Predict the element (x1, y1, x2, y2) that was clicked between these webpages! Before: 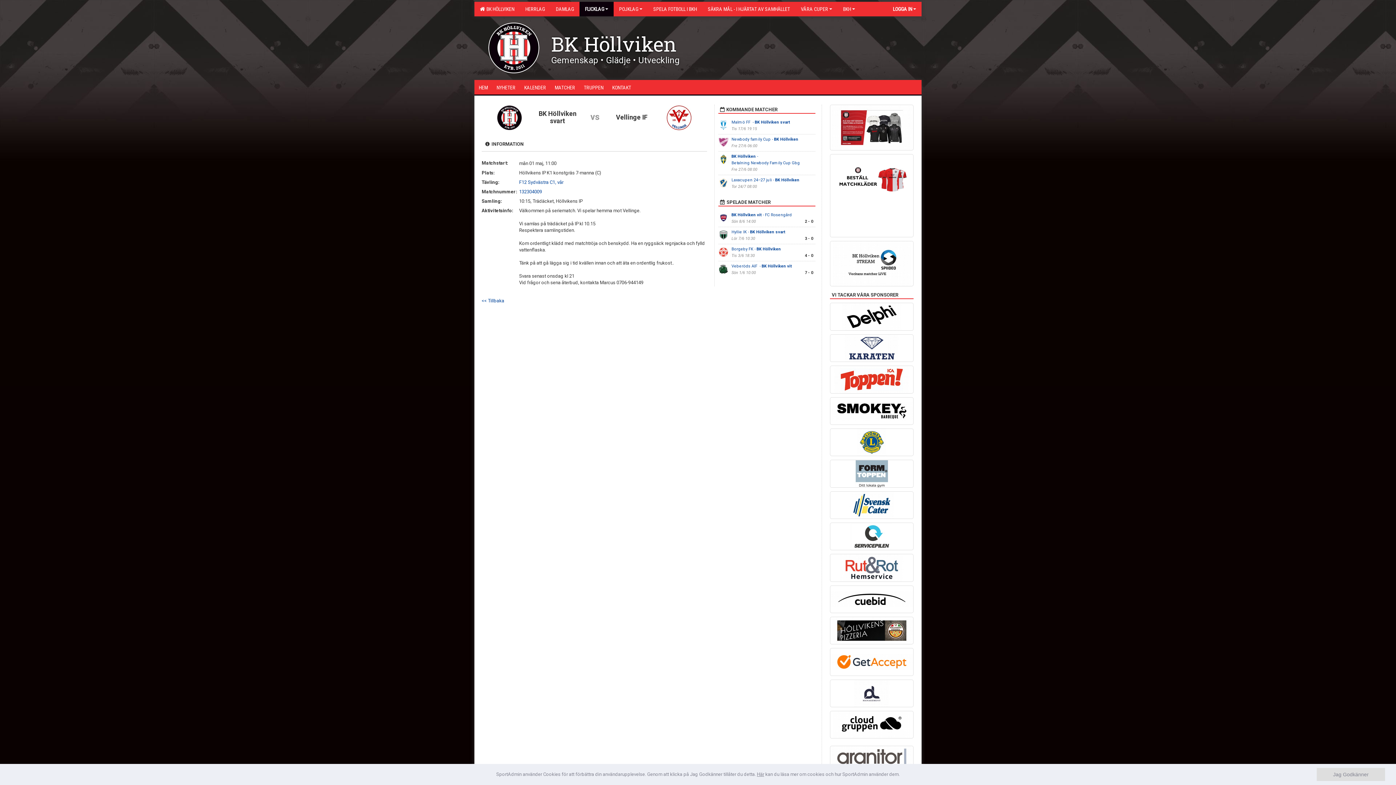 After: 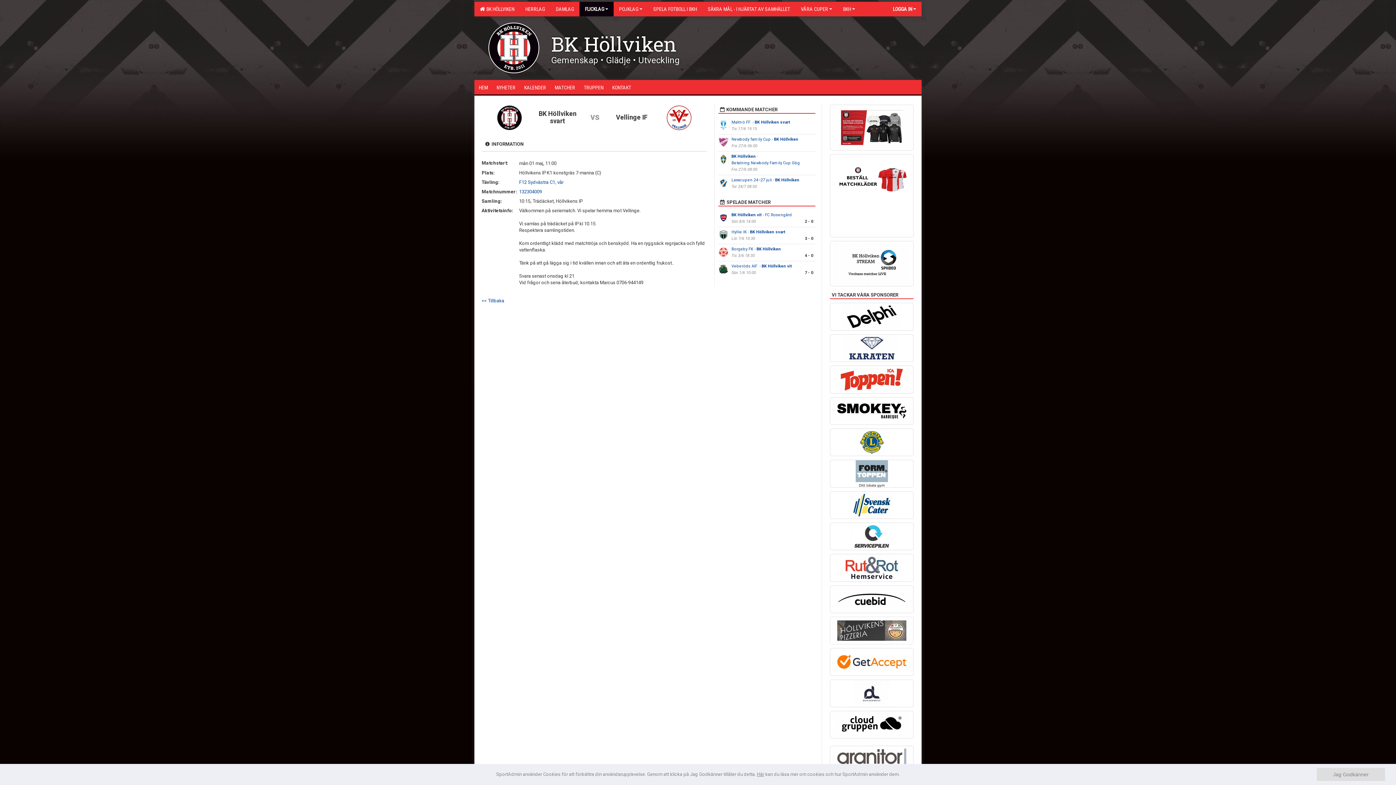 Action: bbox: (830, 617, 913, 644)